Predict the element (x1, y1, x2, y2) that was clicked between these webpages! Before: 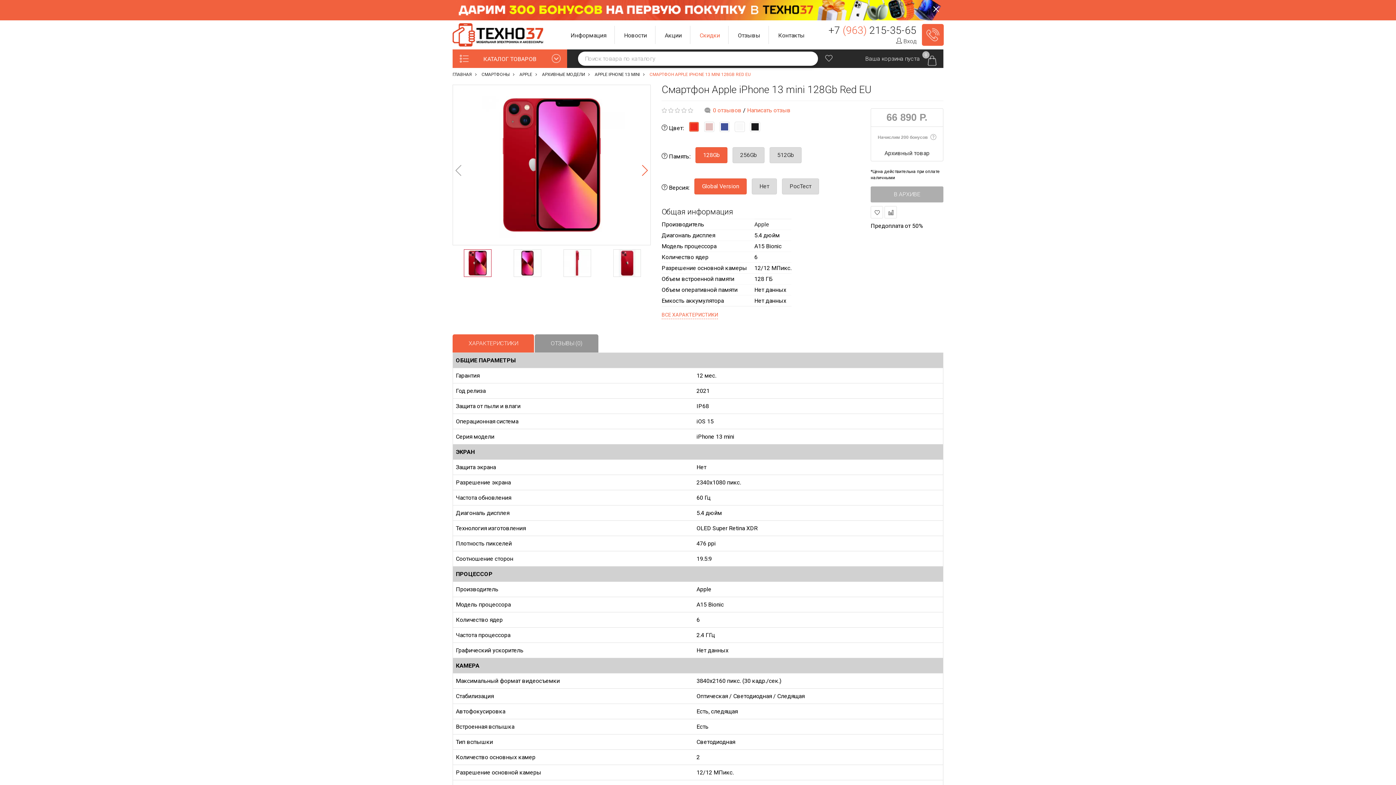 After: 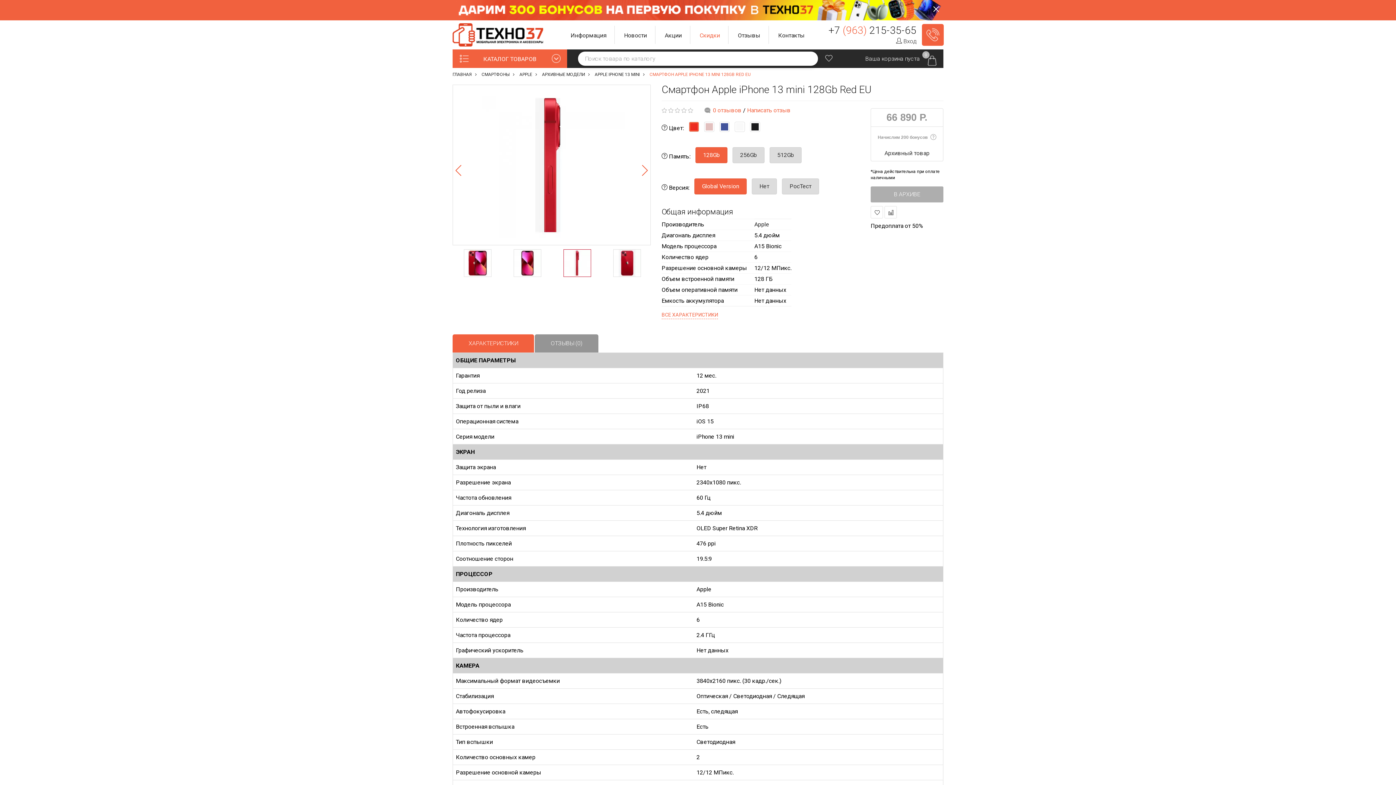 Action: bbox: (552, 249, 602, 277)